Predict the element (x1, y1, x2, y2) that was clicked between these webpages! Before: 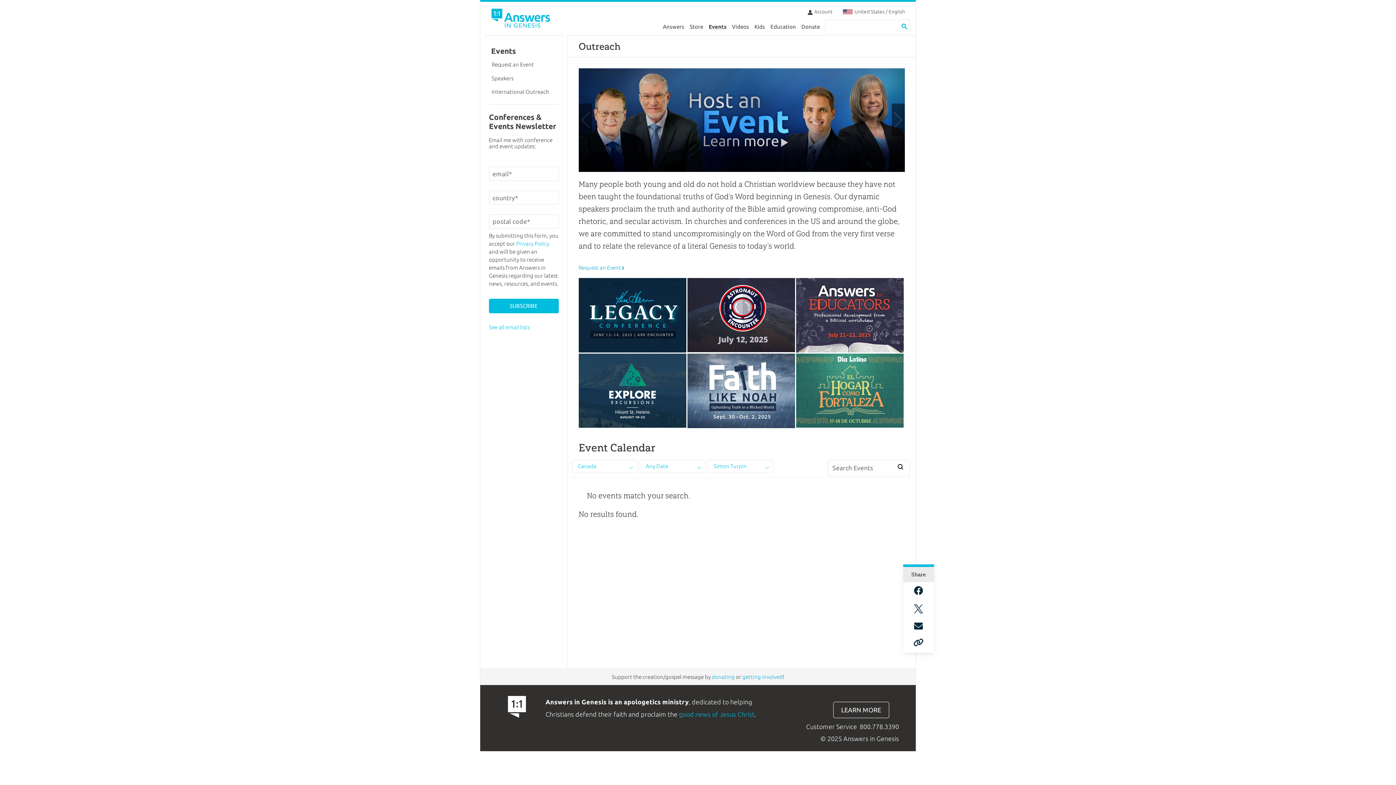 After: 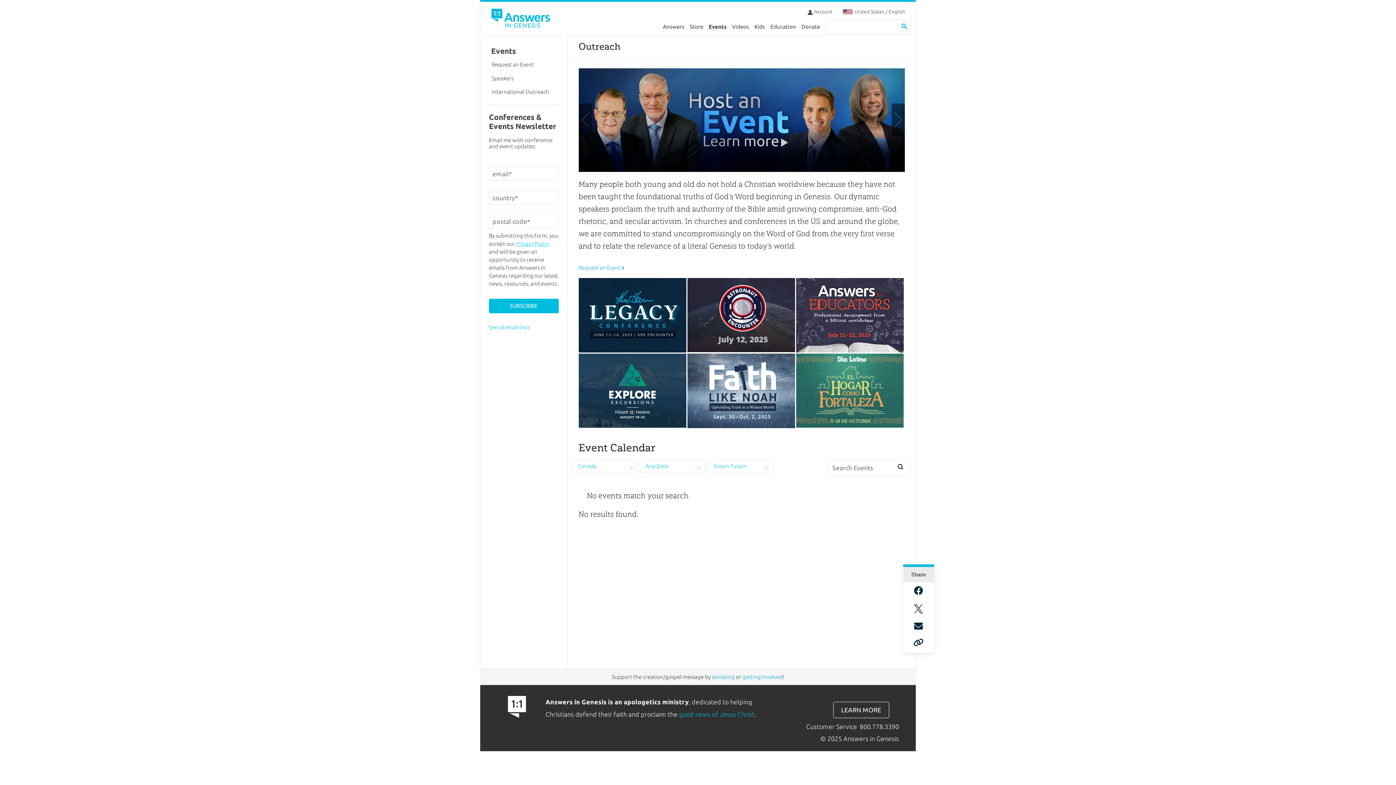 Action: bbox: (516, 240, 549, 246) label: Privacy Policy